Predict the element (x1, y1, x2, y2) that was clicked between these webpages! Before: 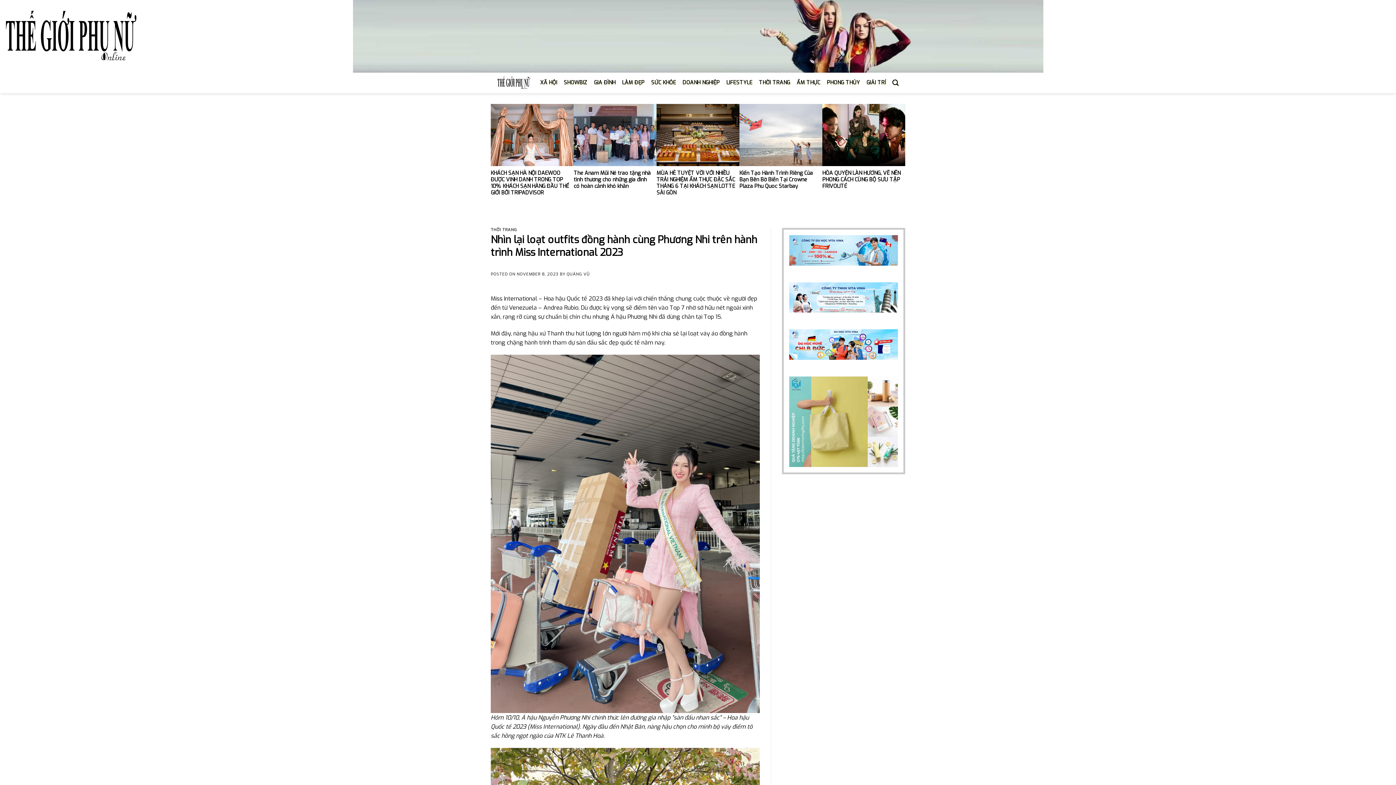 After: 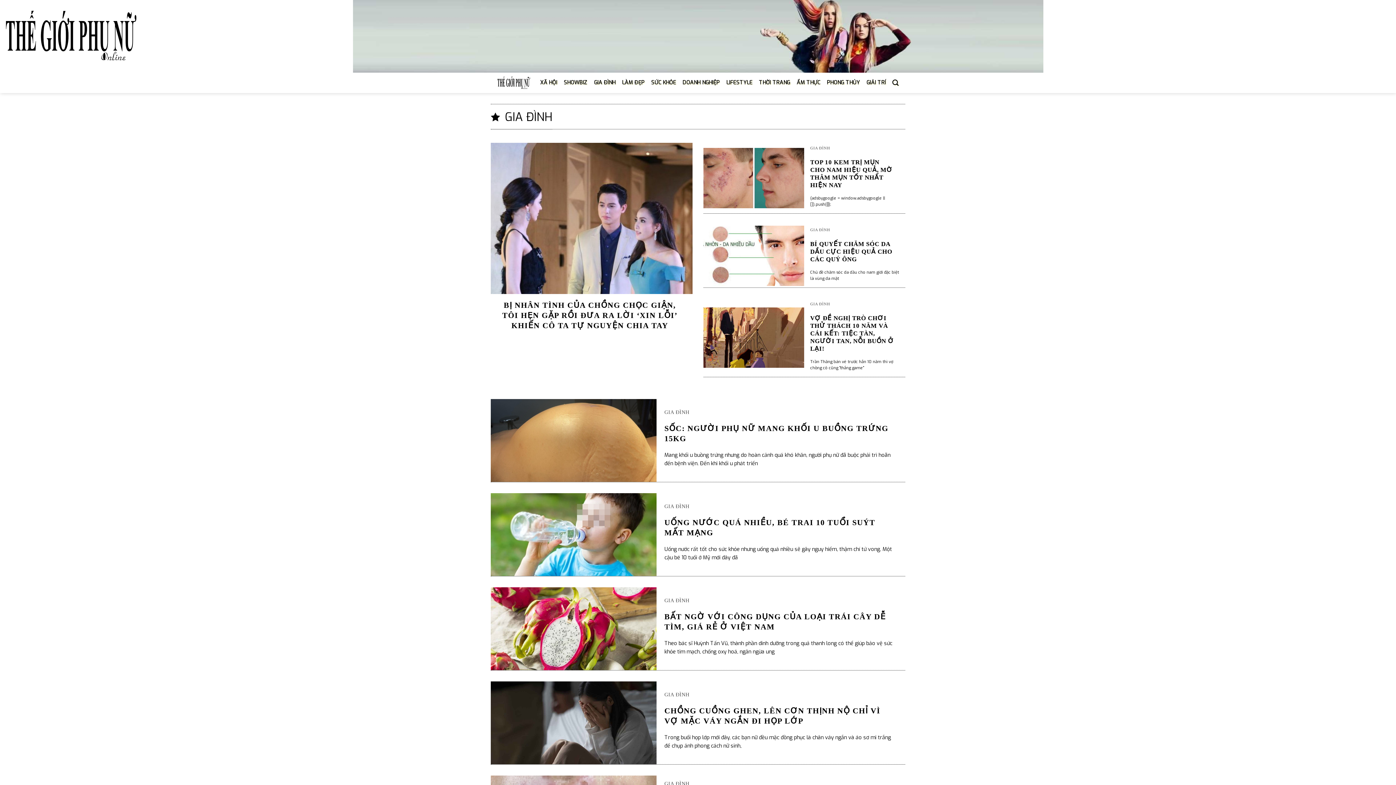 Action: label: GIA ĐÌNH bbox: (594, 75, 615, 90)